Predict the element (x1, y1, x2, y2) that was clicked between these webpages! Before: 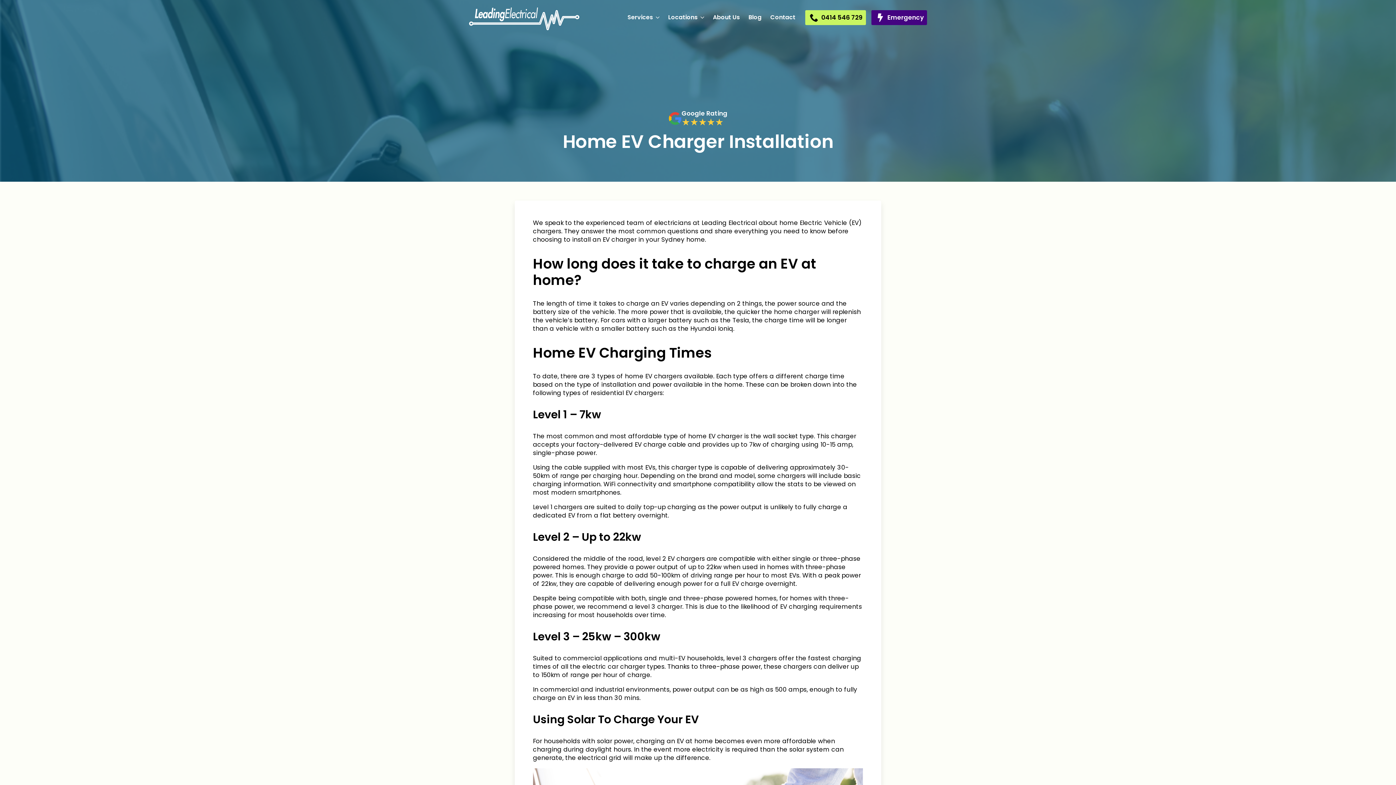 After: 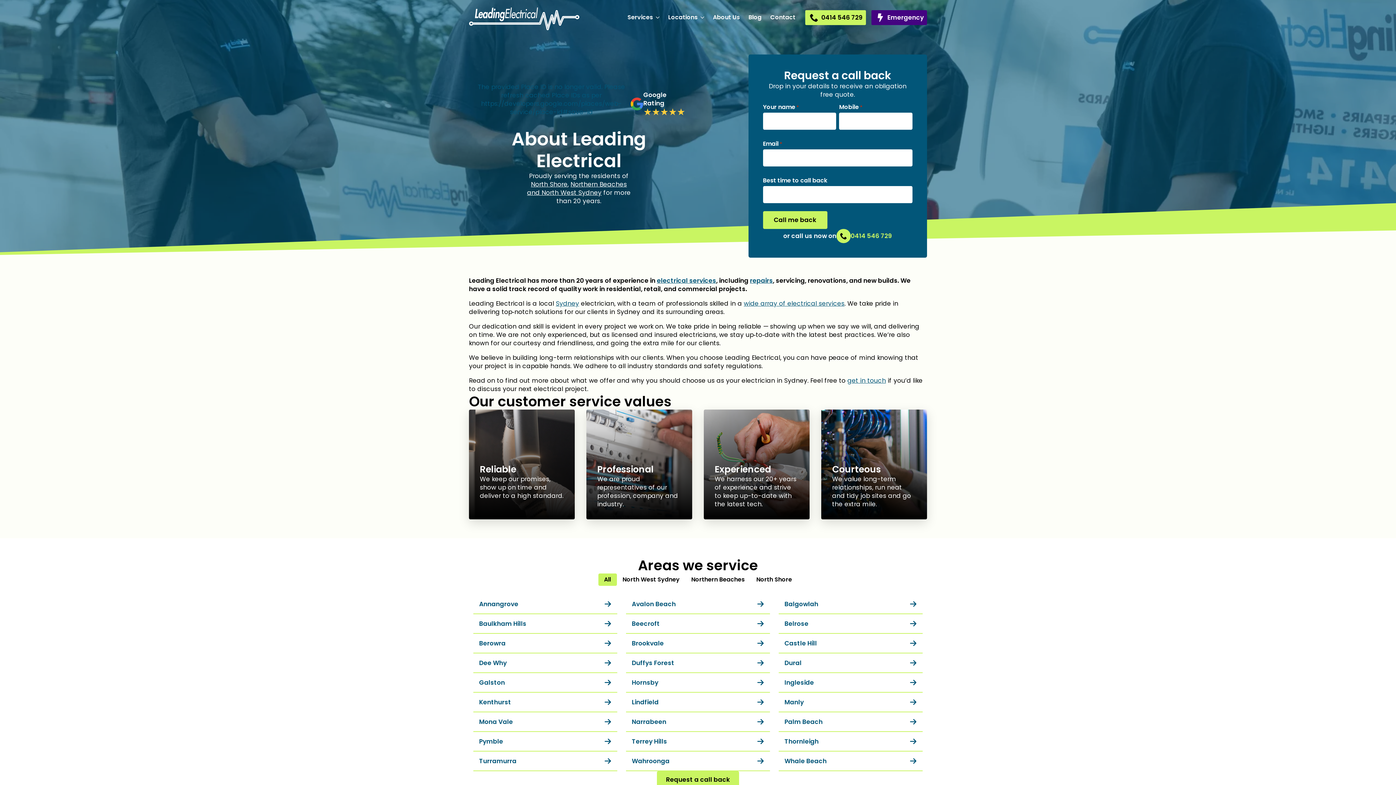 Action: label: About Us bbox: (708, 7, 744, 27)